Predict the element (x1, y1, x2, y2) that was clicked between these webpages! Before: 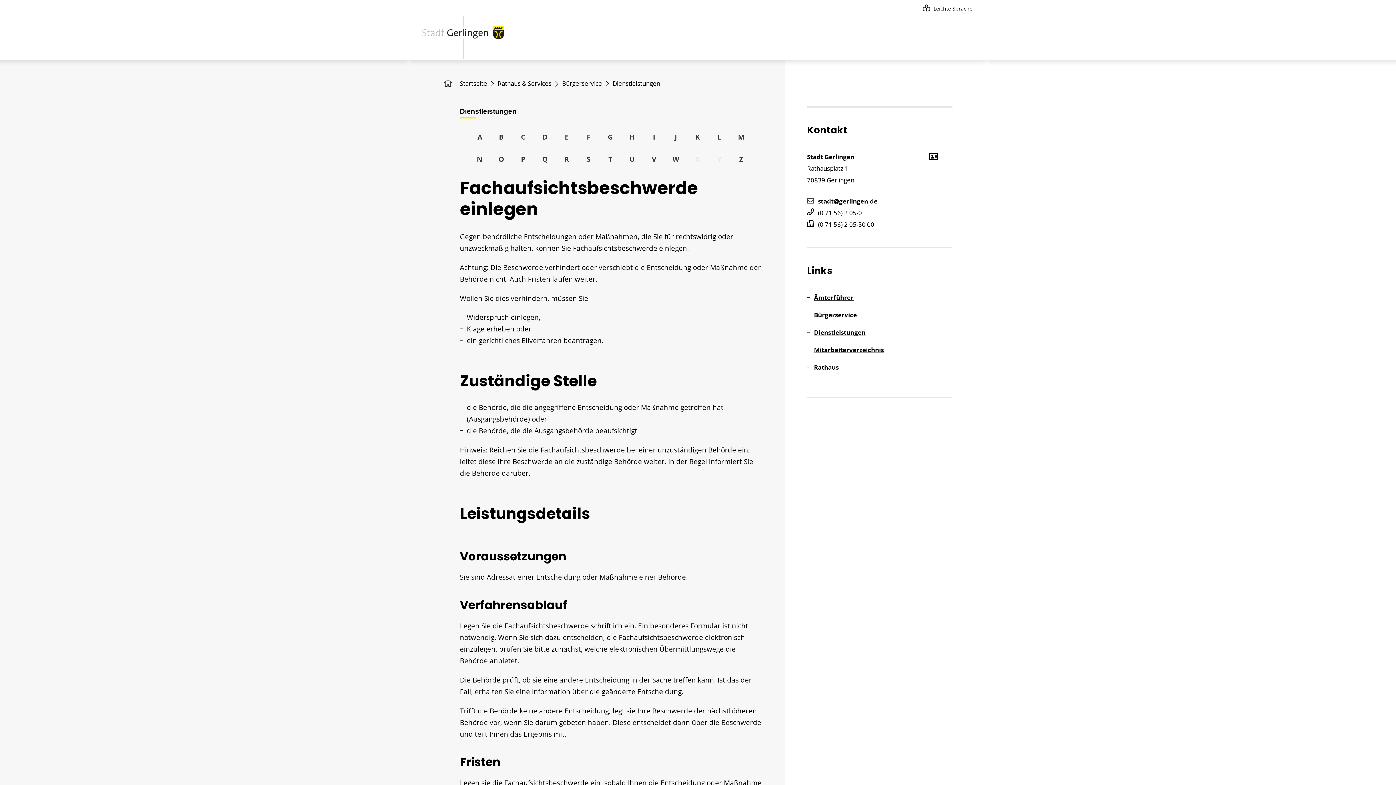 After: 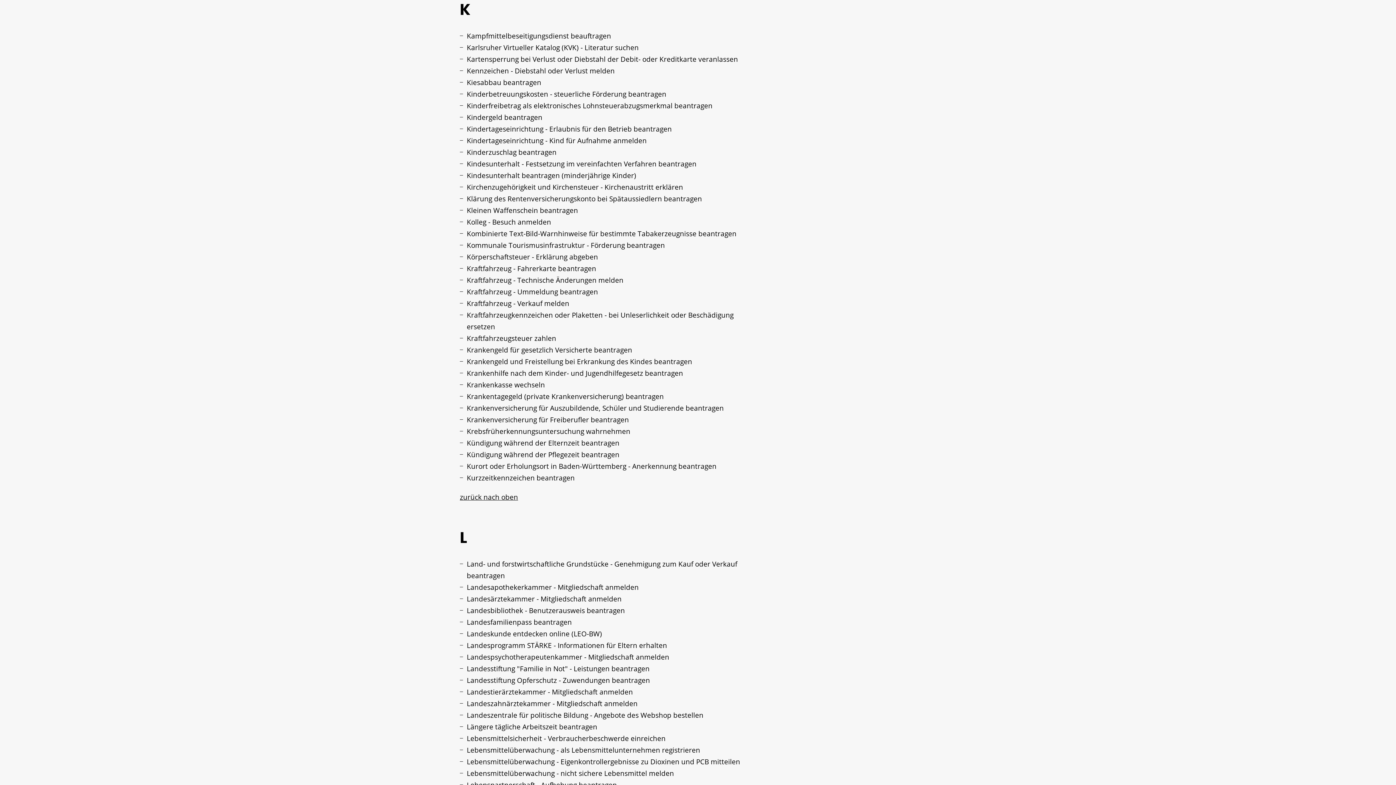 Action: bbox: (686, 126, 708, 148) label: Buchstabe K